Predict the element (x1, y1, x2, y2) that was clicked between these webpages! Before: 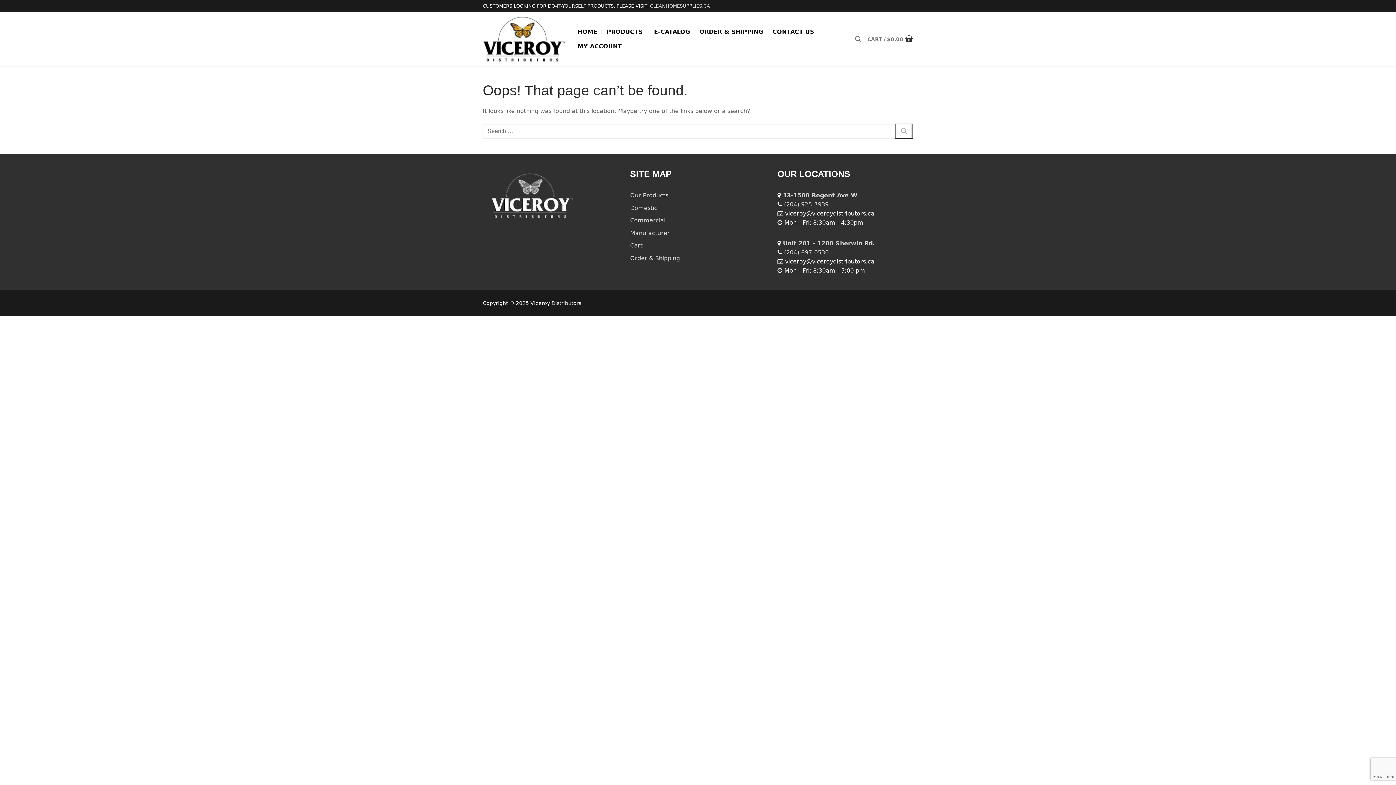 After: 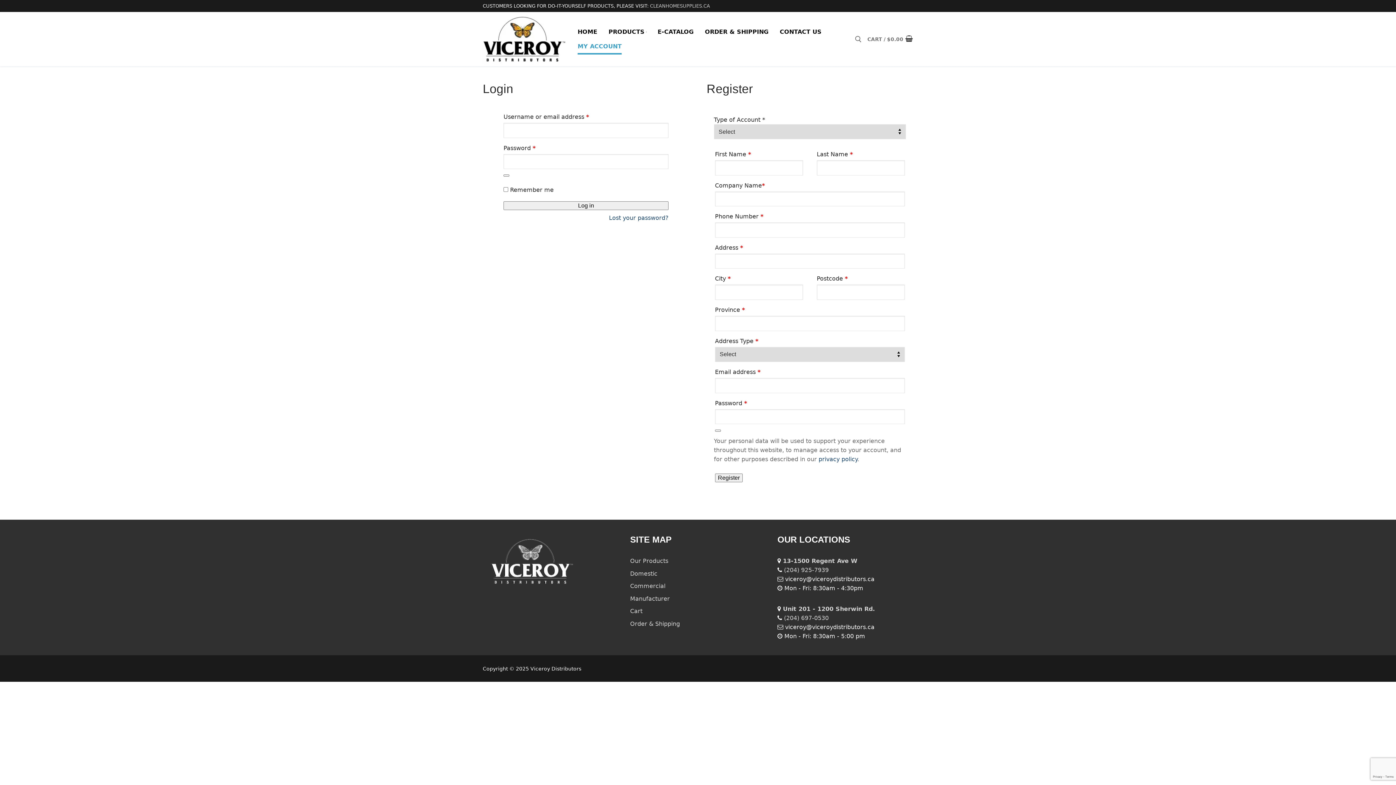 Action: label: MY ACCOUNT bbox: (573, 39, 626, 53)